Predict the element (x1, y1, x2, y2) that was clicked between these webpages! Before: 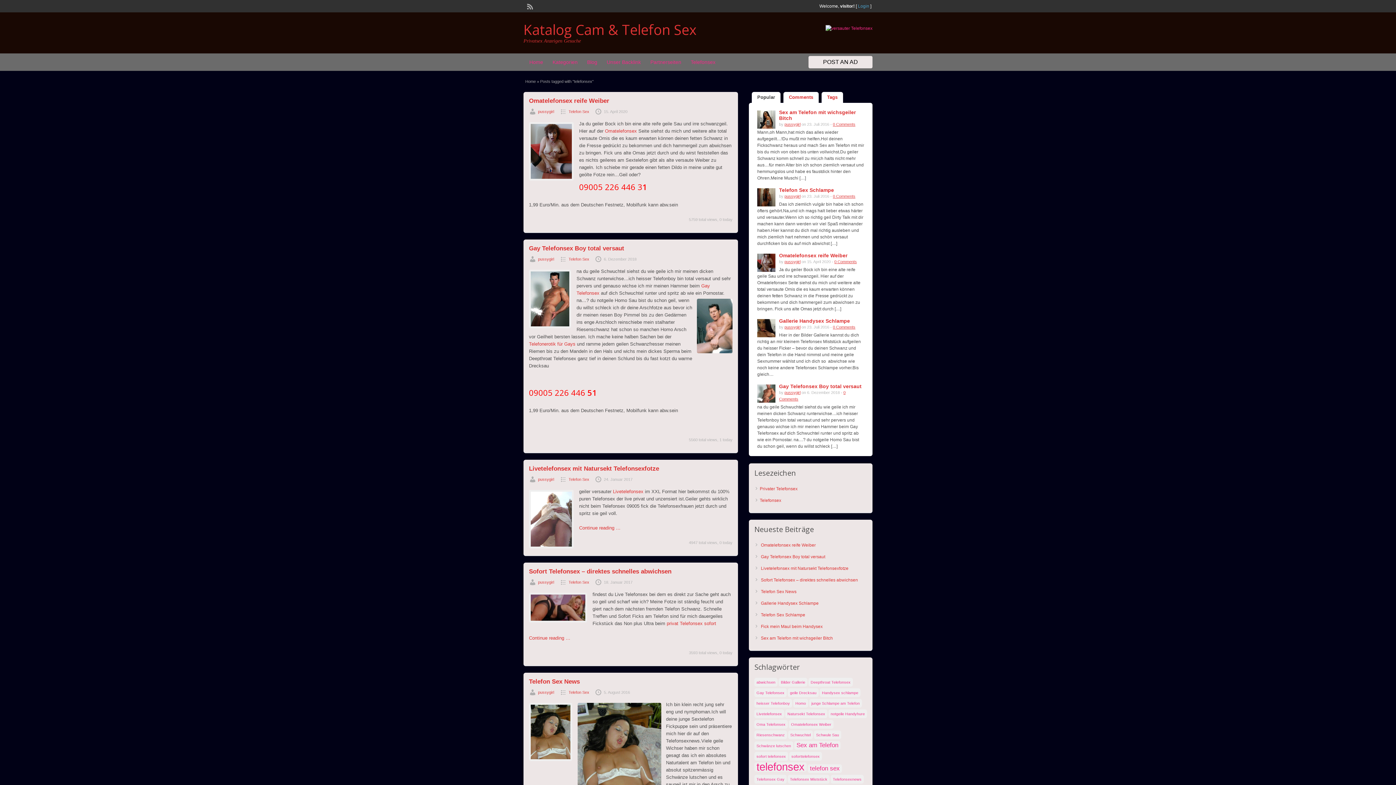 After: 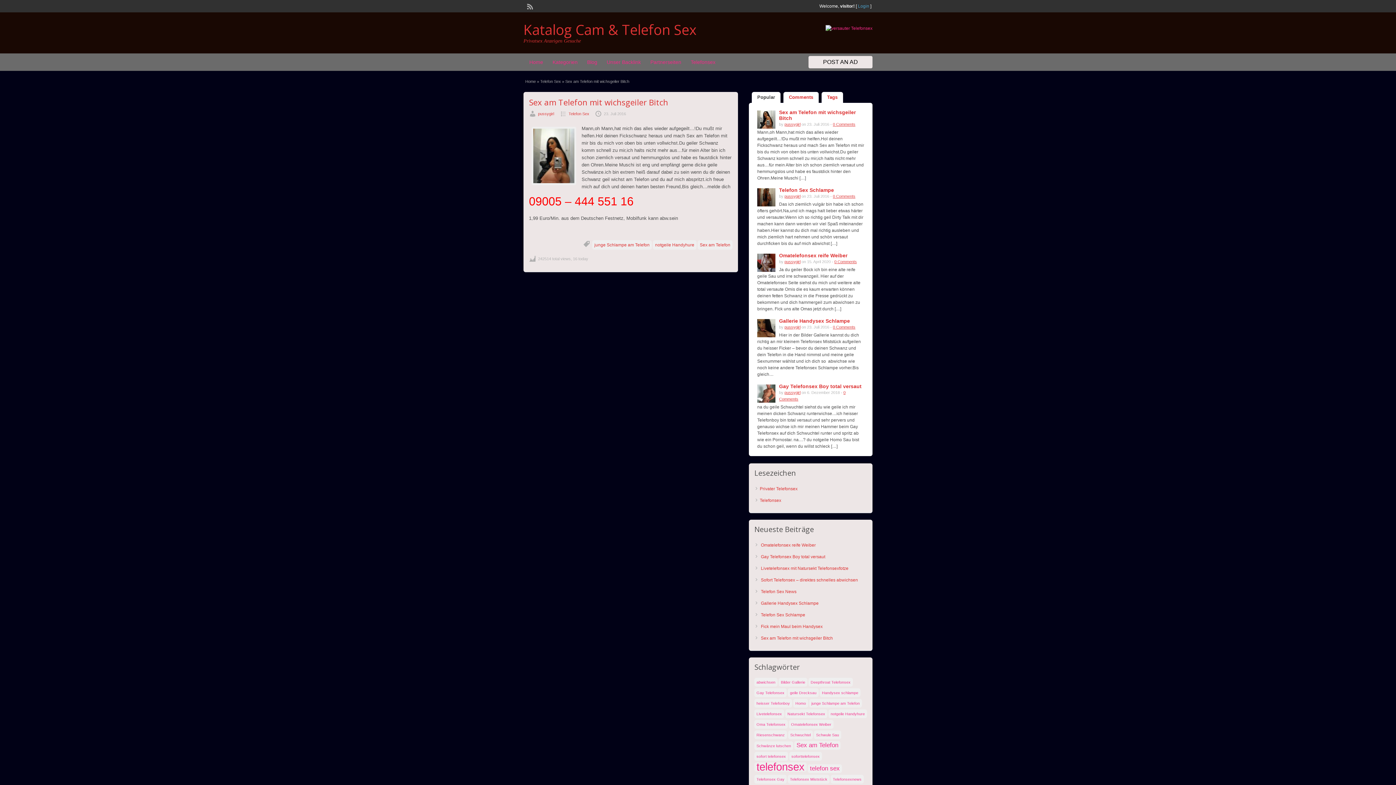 Action: bbox: (833, 122, 855, 126) label: 0 Comments